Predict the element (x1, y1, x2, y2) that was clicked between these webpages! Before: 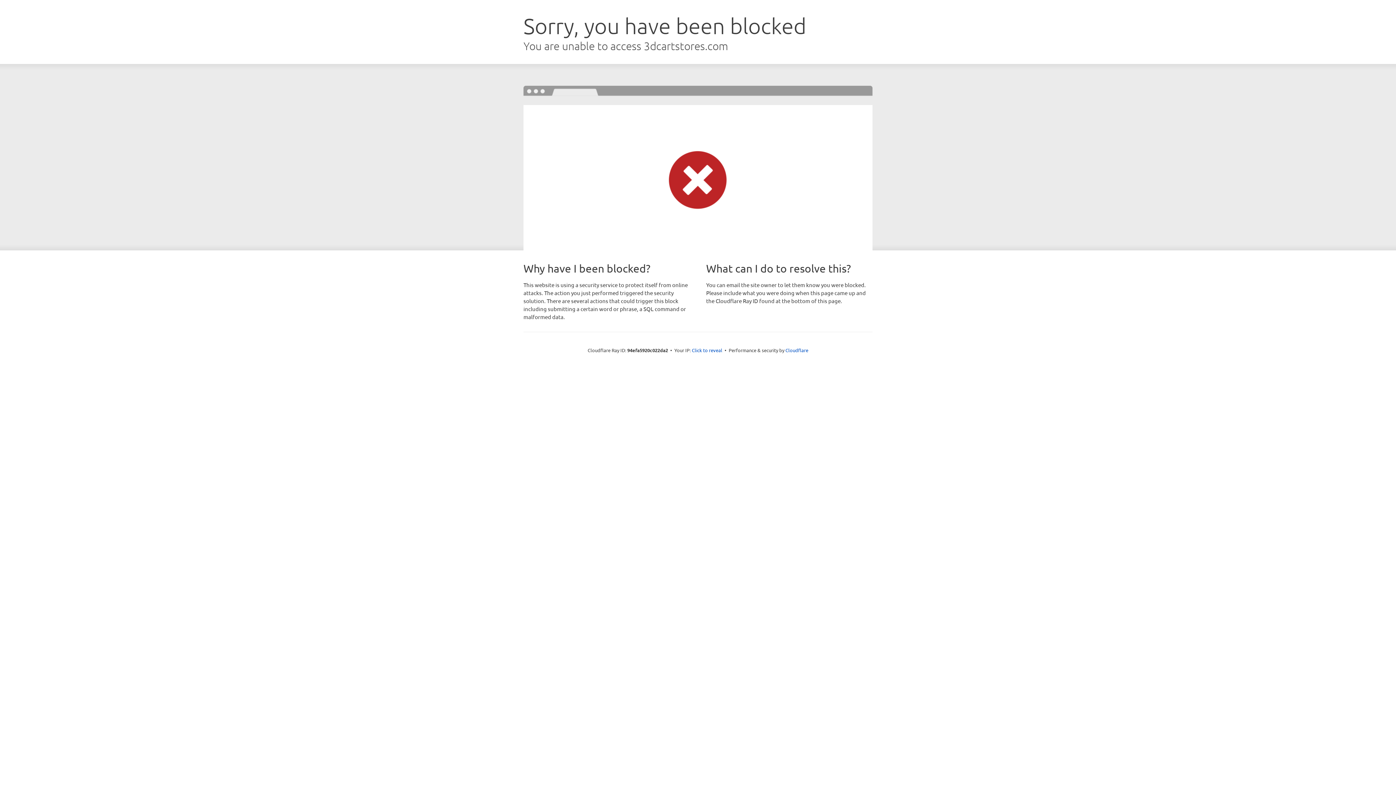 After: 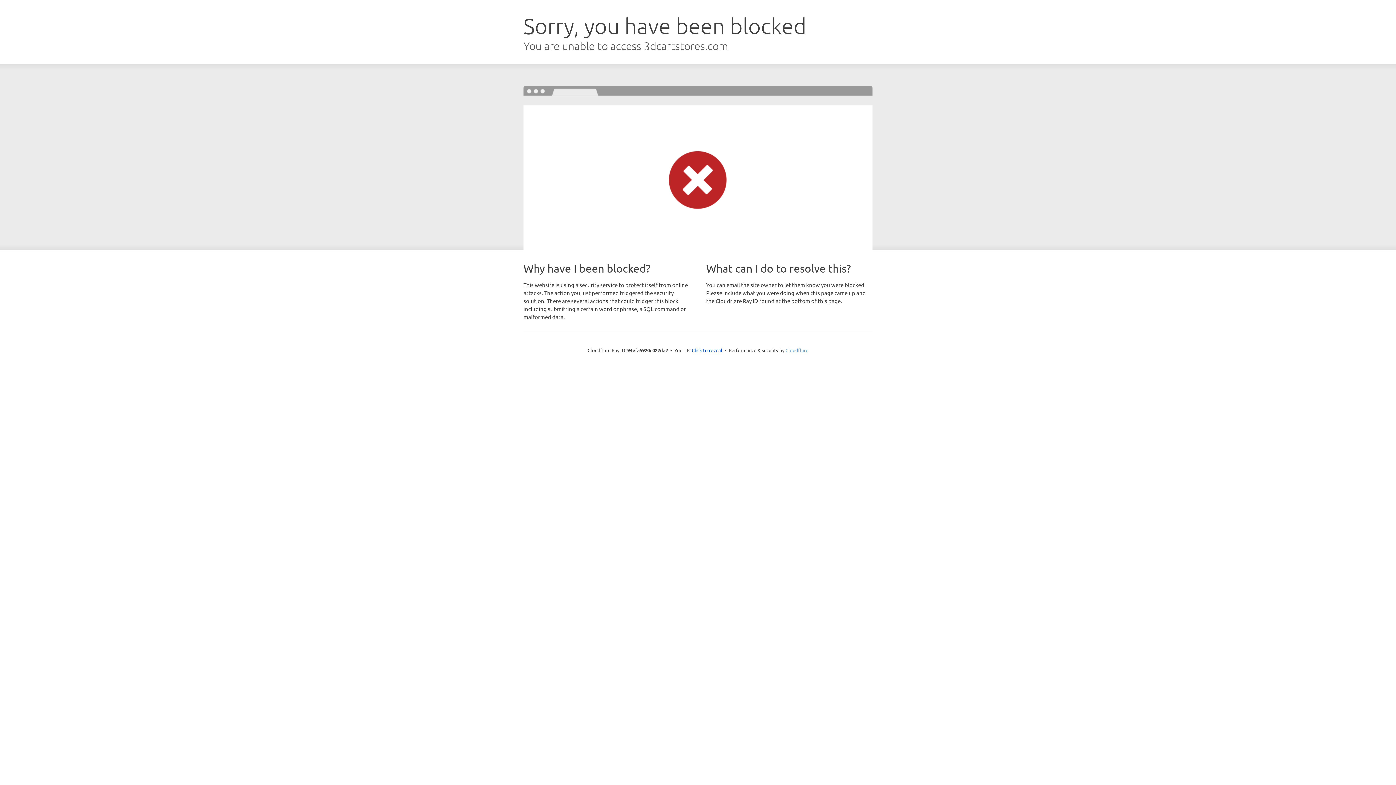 Action: bbox: (785, 347, 808, 353) label: Cloudflare